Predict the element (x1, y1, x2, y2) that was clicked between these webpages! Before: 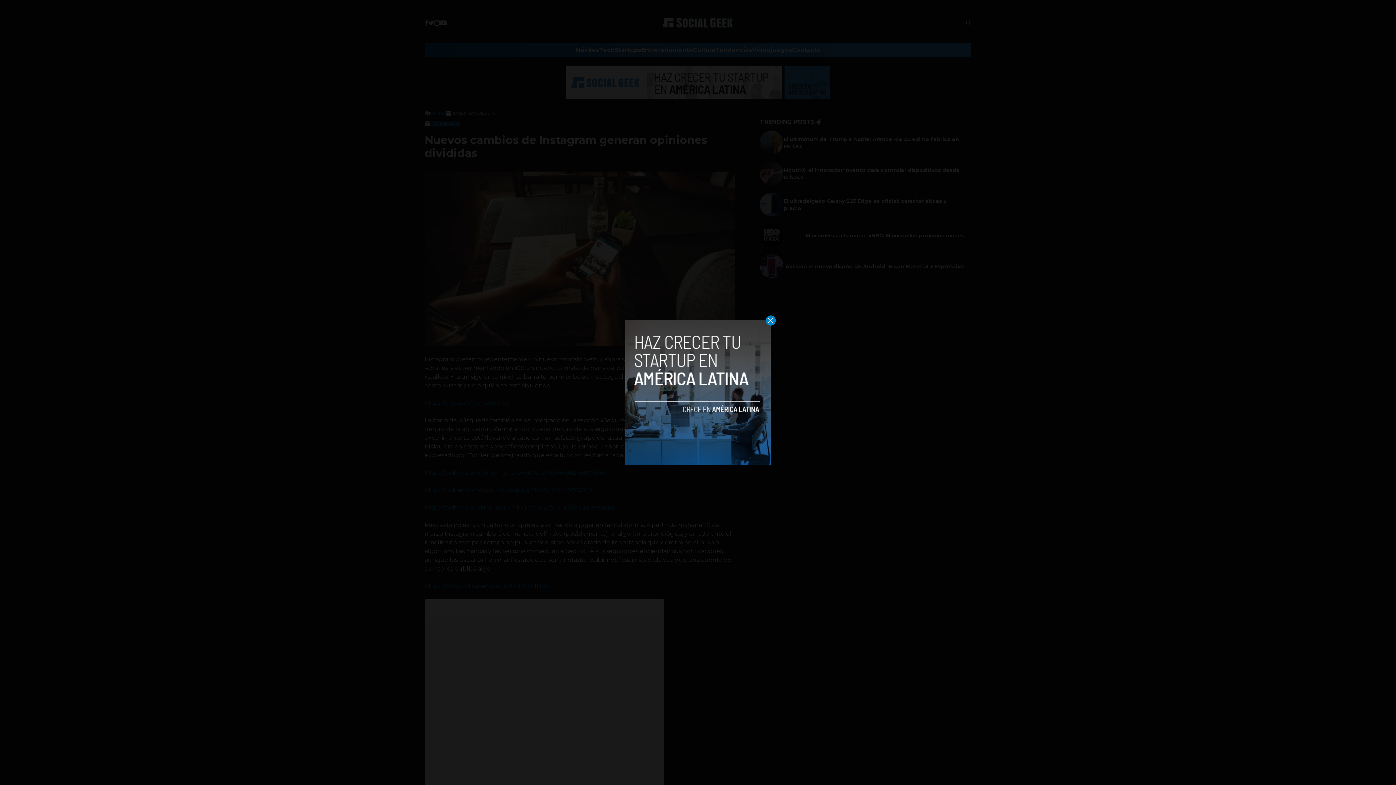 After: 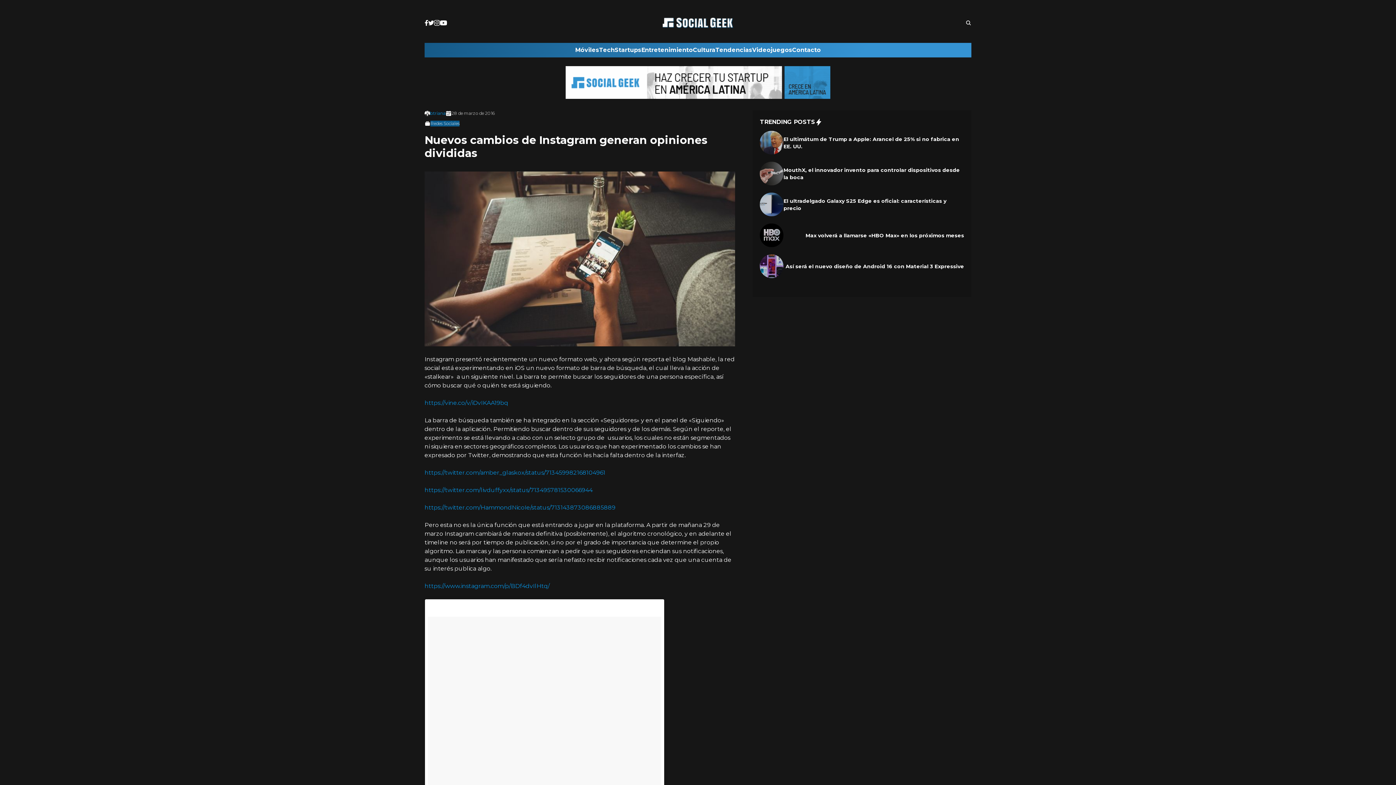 Action: bbox: (765, 315, 776, 325)